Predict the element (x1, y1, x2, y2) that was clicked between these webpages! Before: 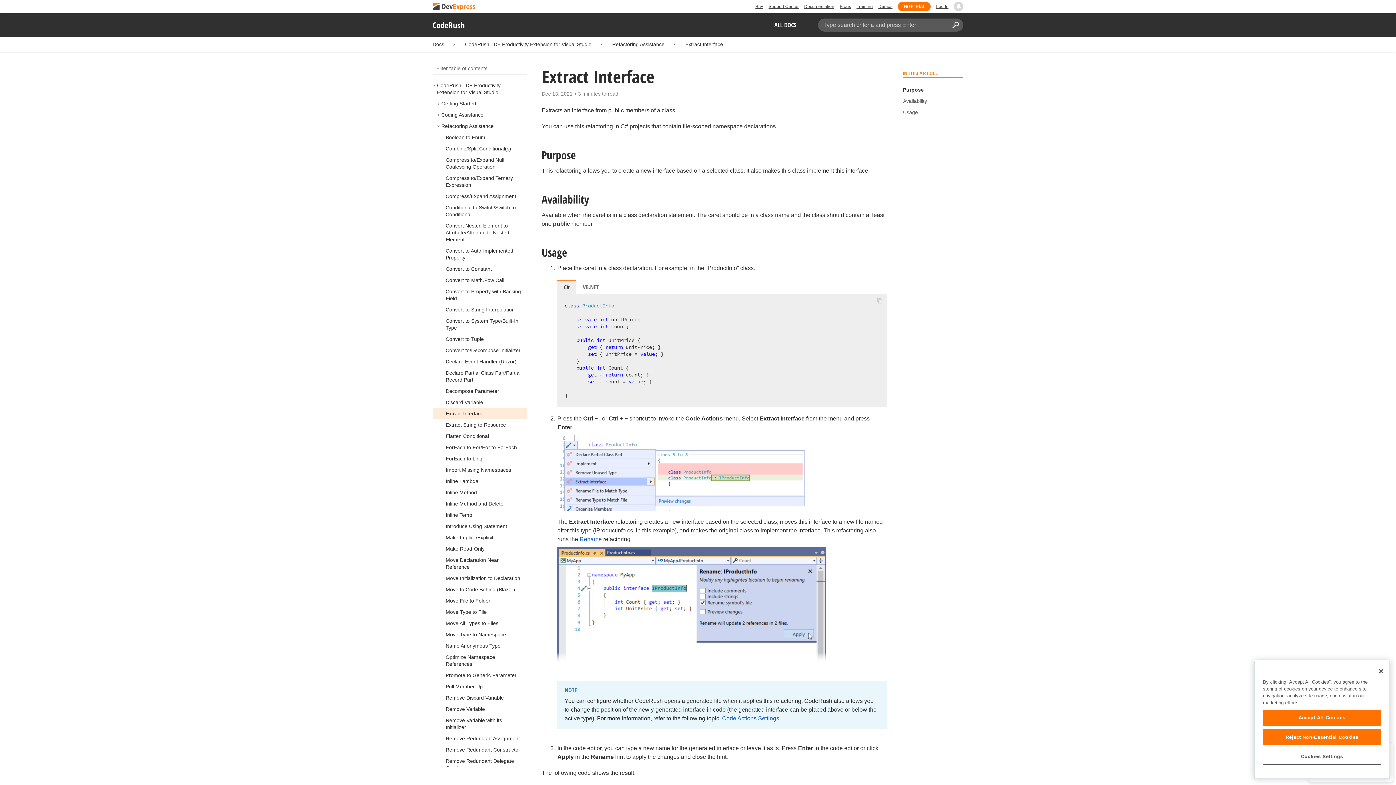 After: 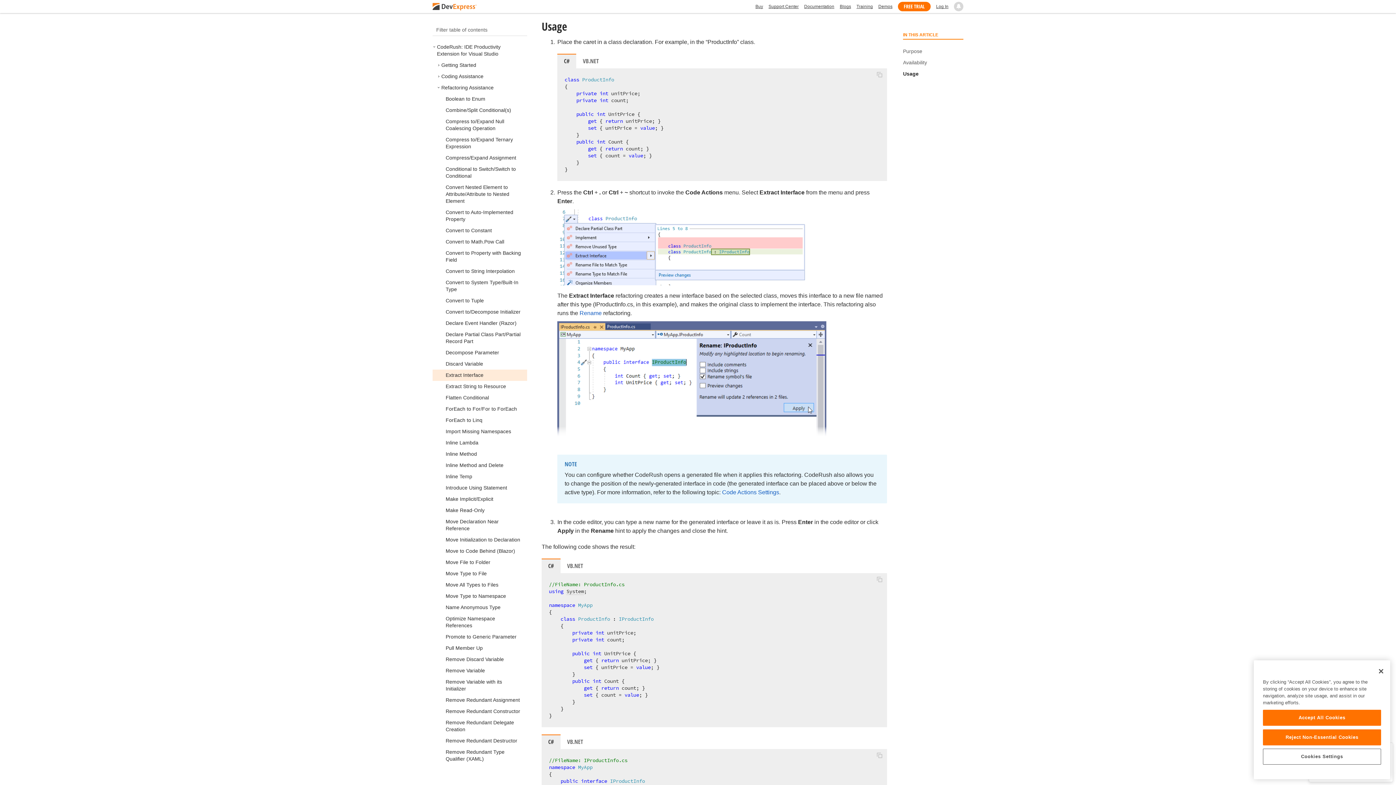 Action: bbox: (903, 109, 919, 116) label: Usage